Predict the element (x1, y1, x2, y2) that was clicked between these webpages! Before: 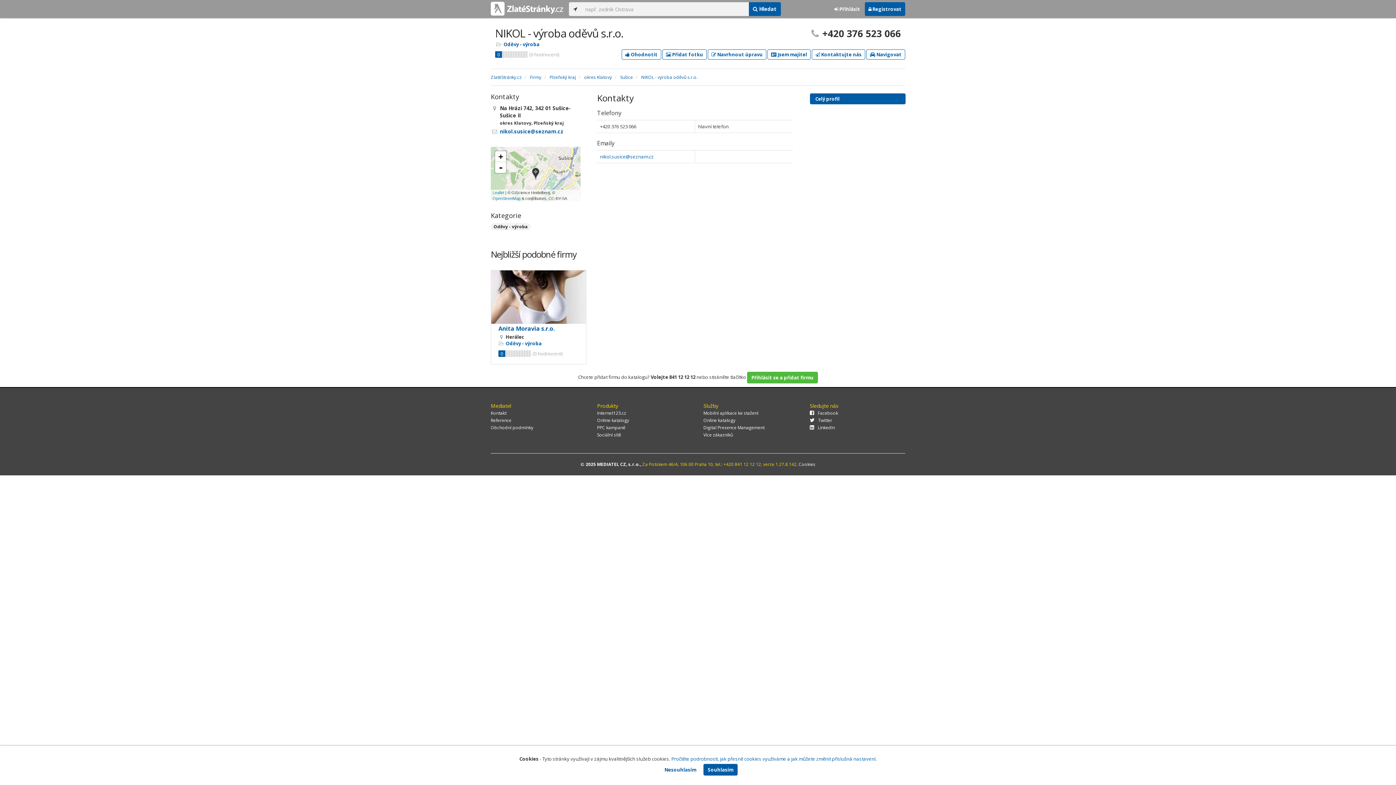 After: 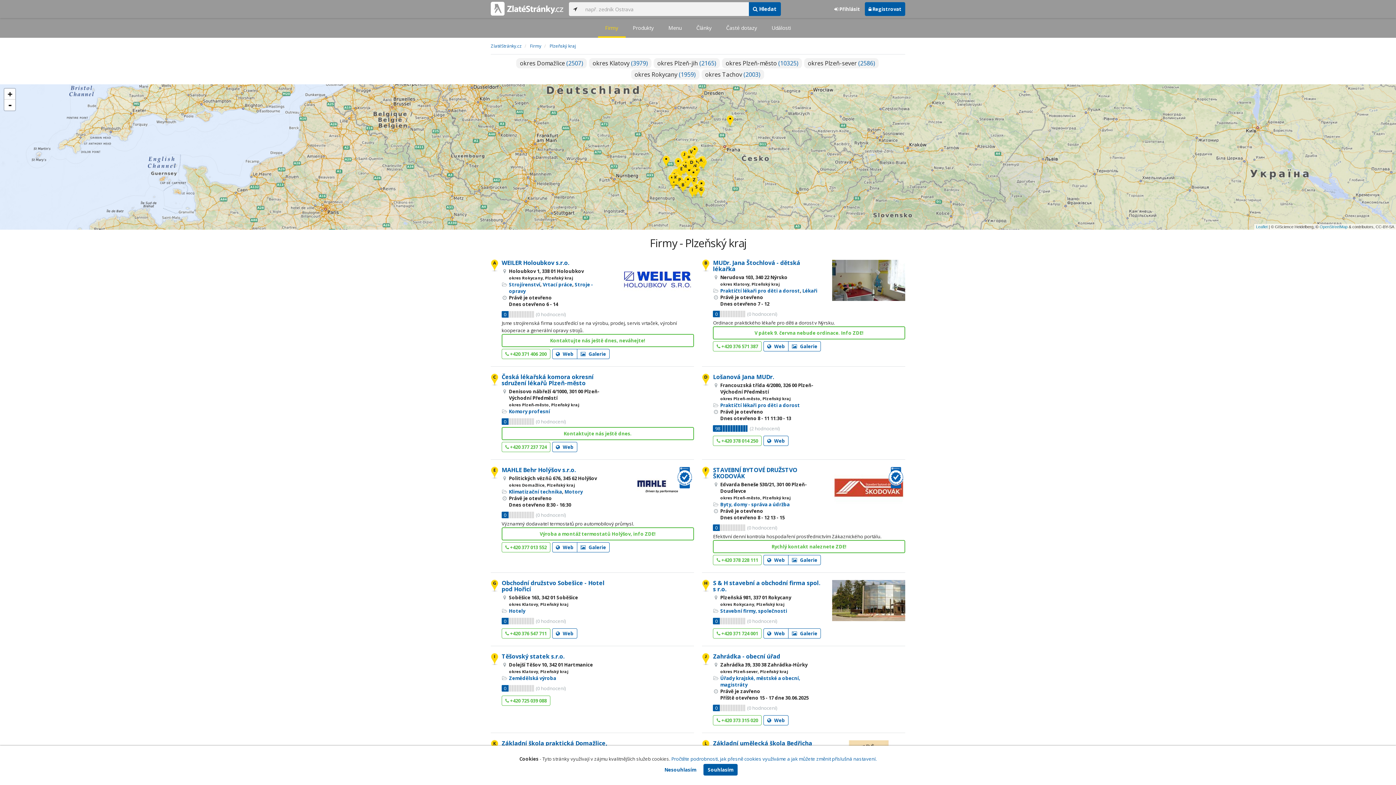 Action: label: Plzeňský kraj bbox: (549, 74, 576, 80)